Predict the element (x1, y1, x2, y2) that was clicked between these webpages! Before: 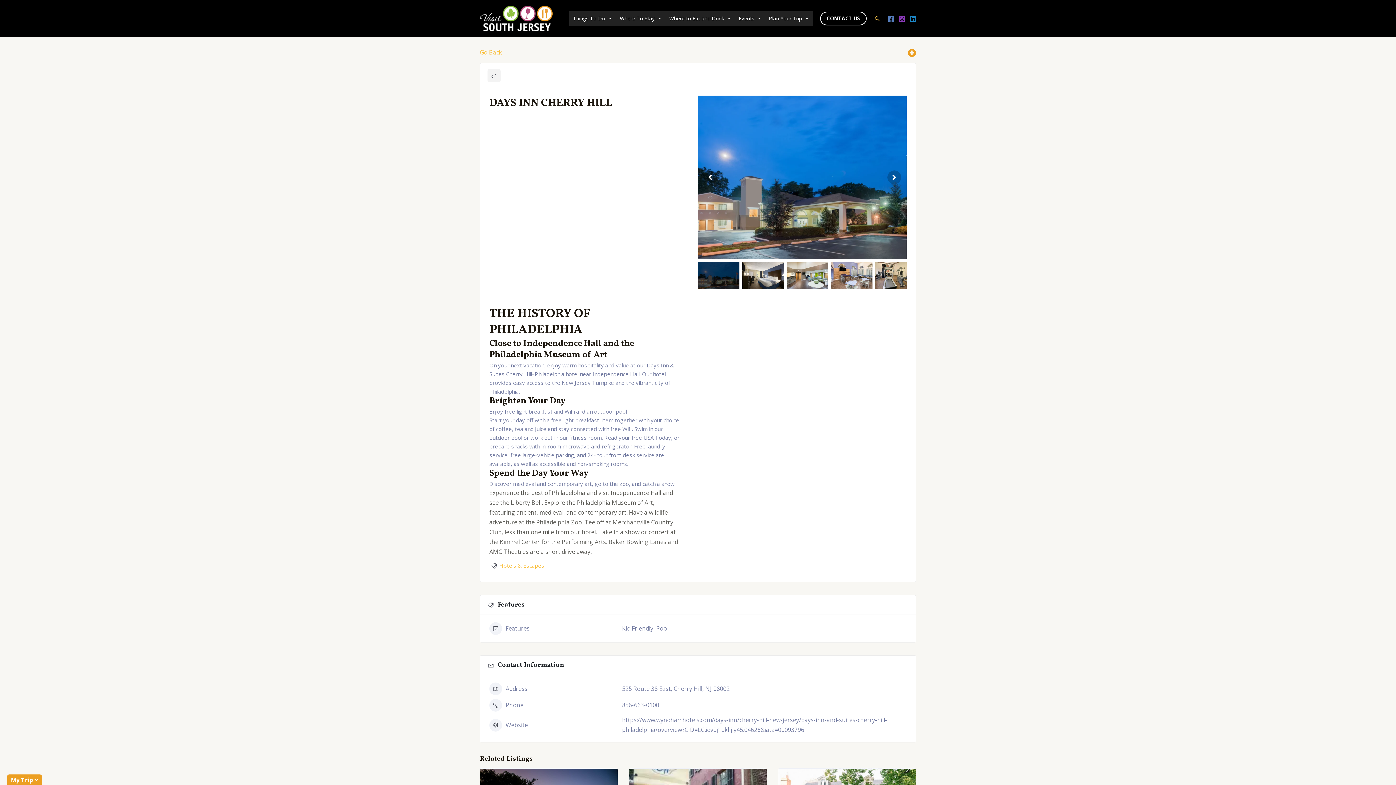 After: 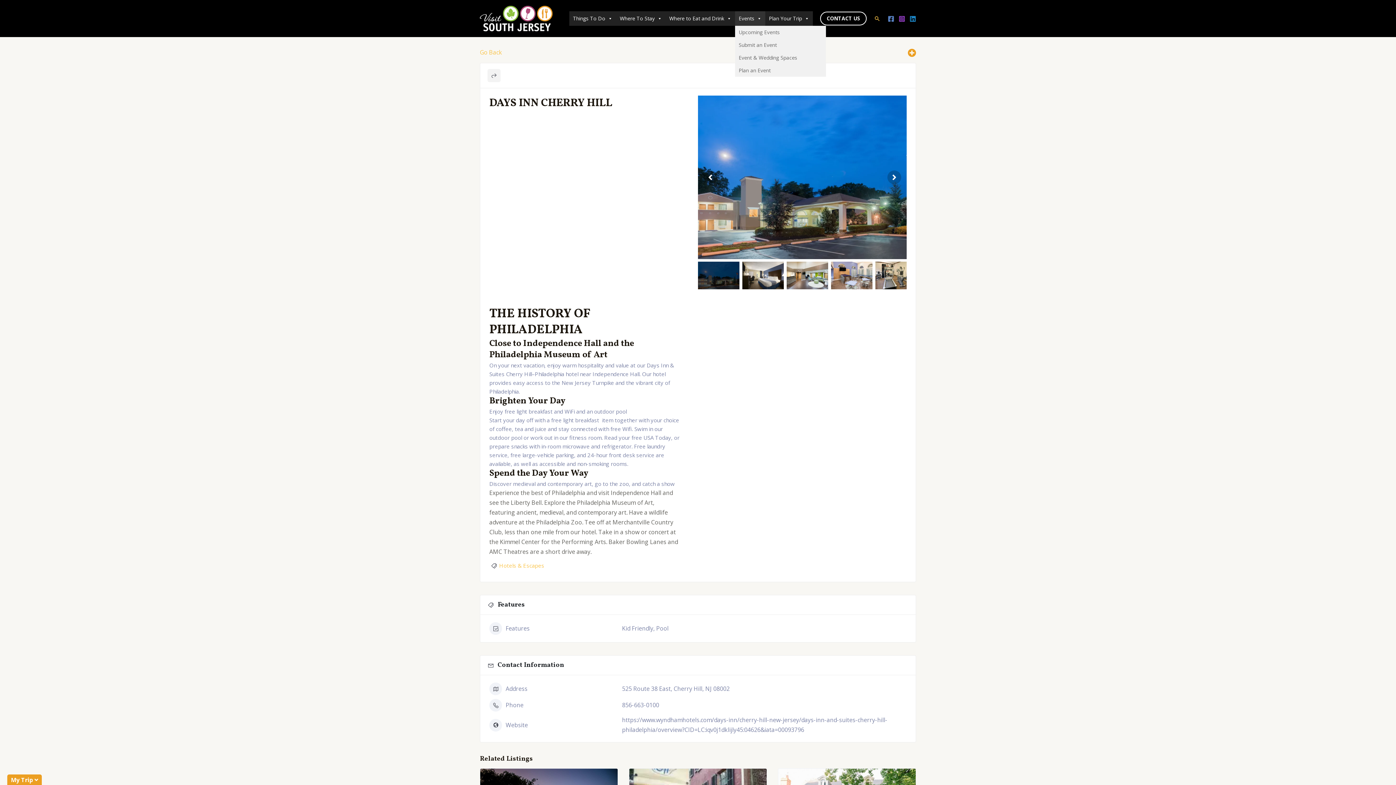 Action: label: Events bbox: (735, 11, 765, 25)